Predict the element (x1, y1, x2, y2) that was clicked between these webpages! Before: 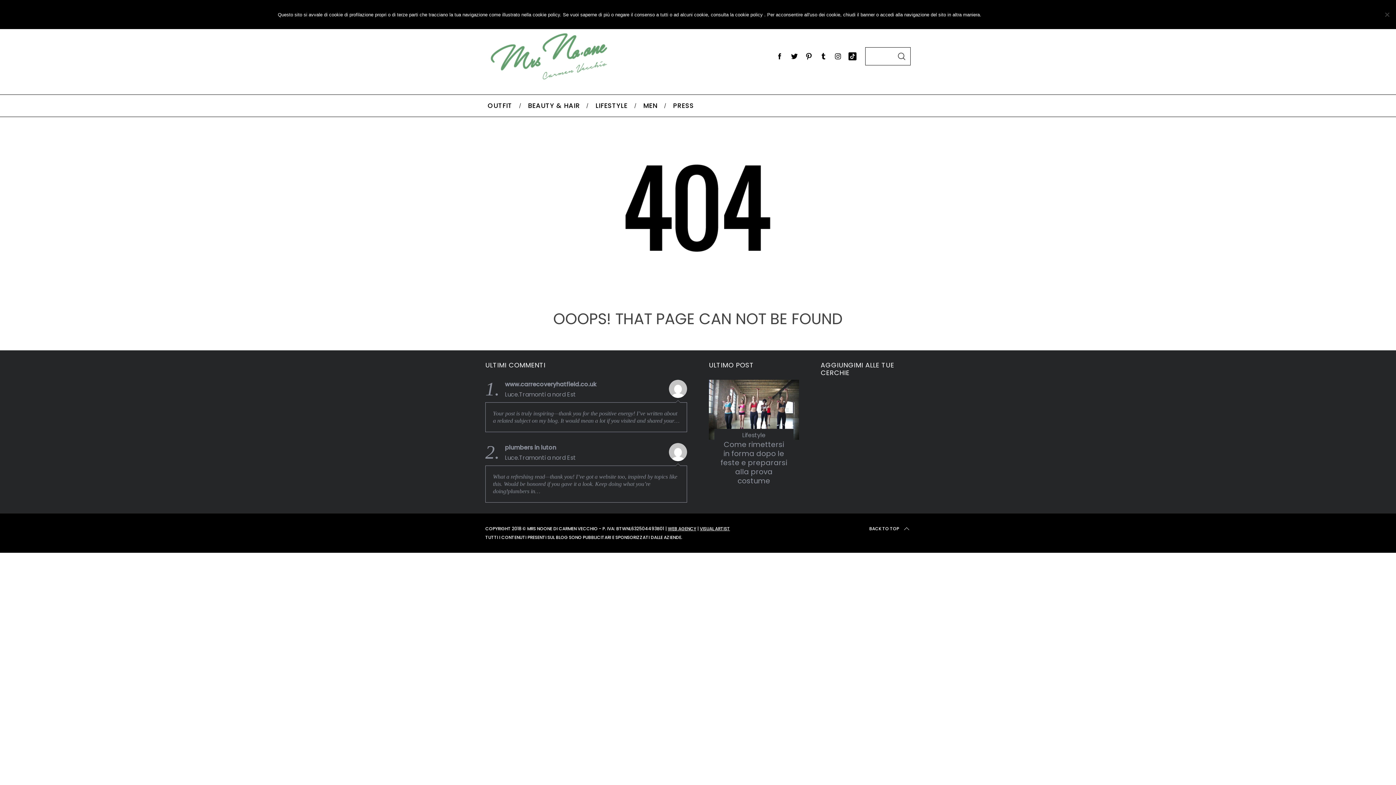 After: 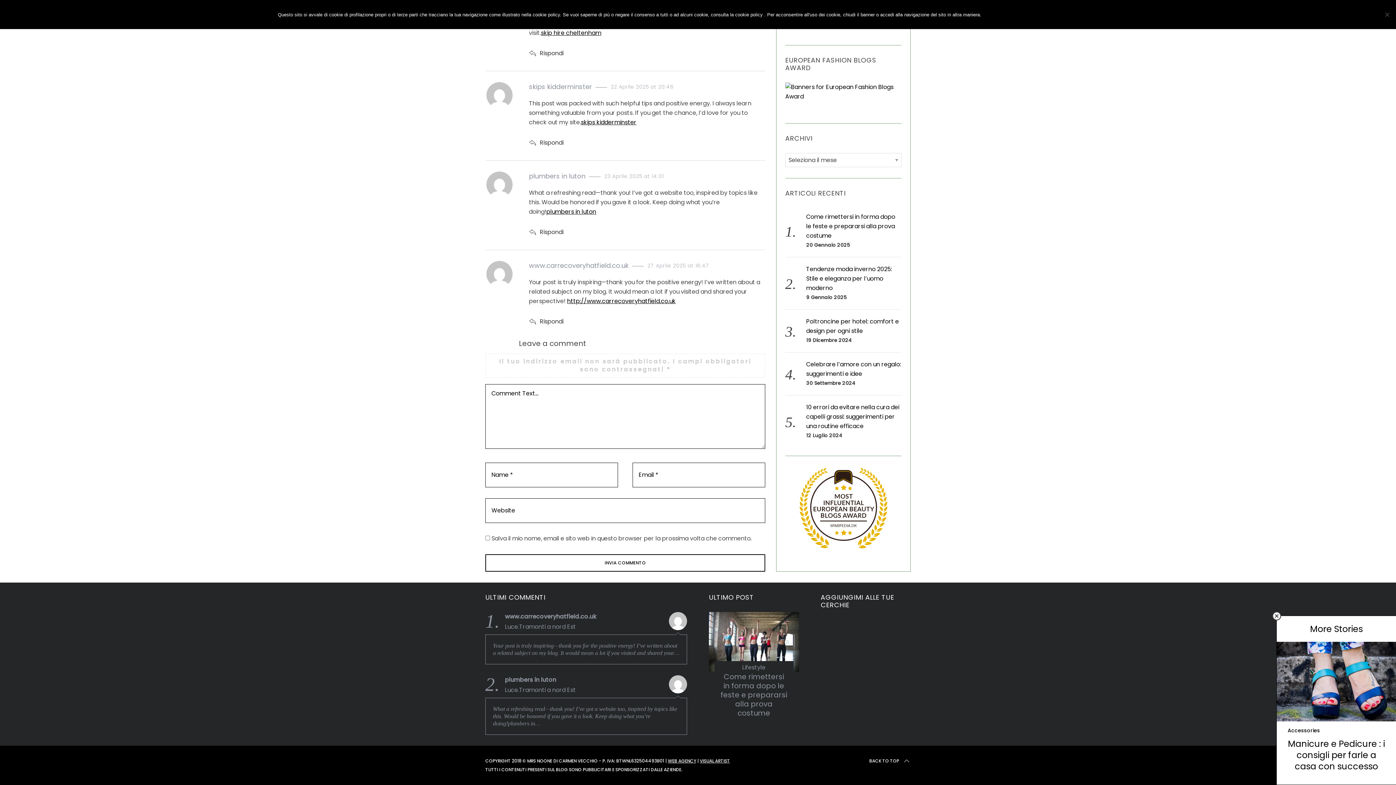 Action: label: Luce.Tramonti a nord Est bbox: (505, 391, 663, 398)